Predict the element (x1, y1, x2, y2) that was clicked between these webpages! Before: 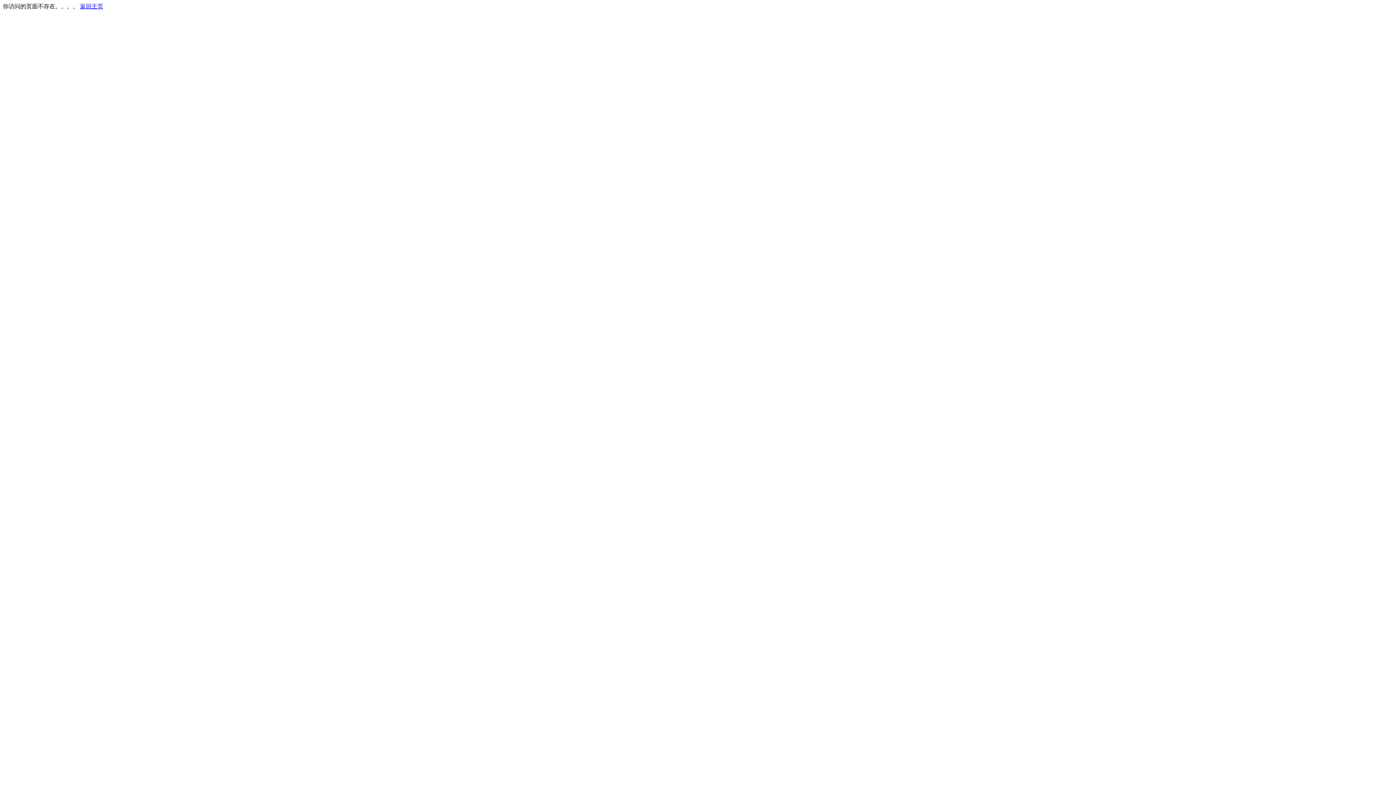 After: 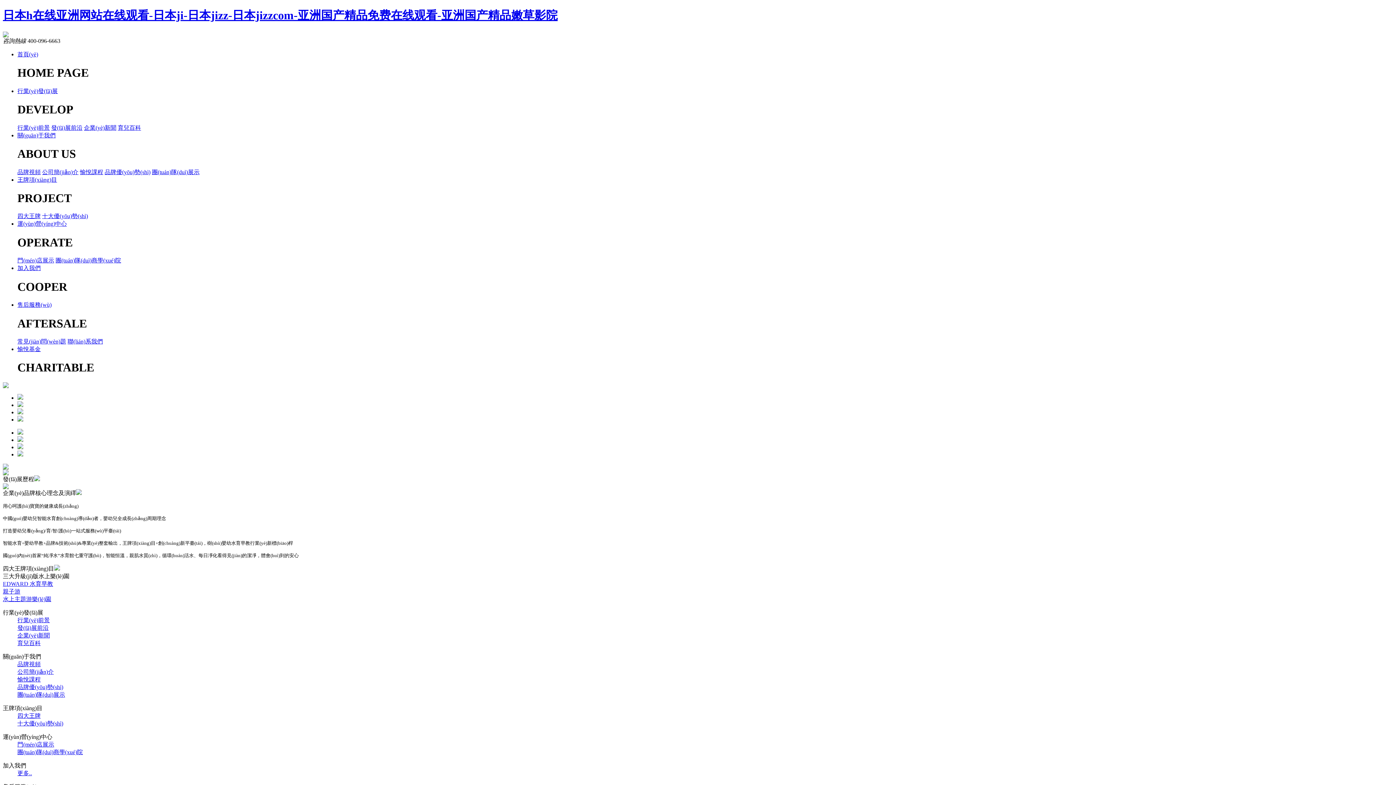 Action: label: 返回主页 bbox: (80, 3, 103, 9)